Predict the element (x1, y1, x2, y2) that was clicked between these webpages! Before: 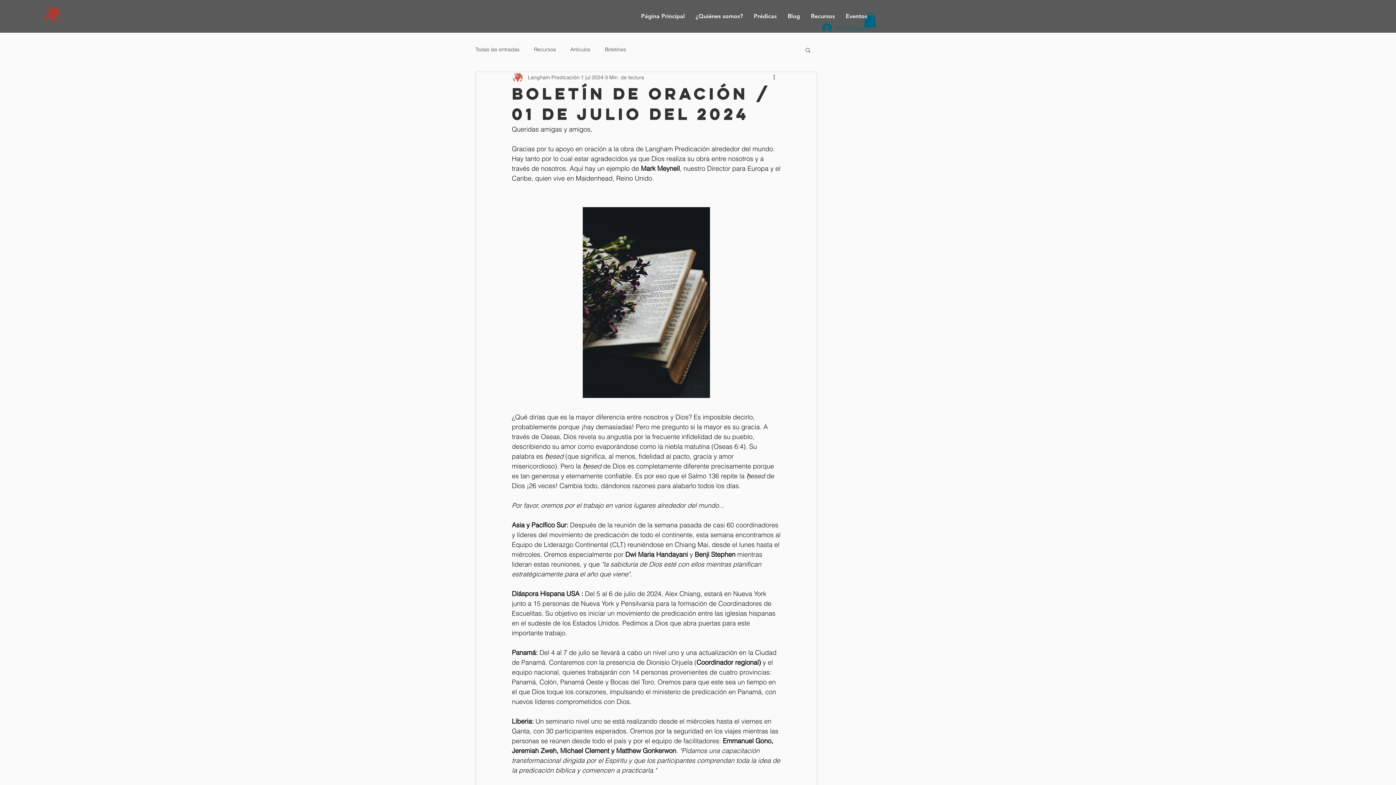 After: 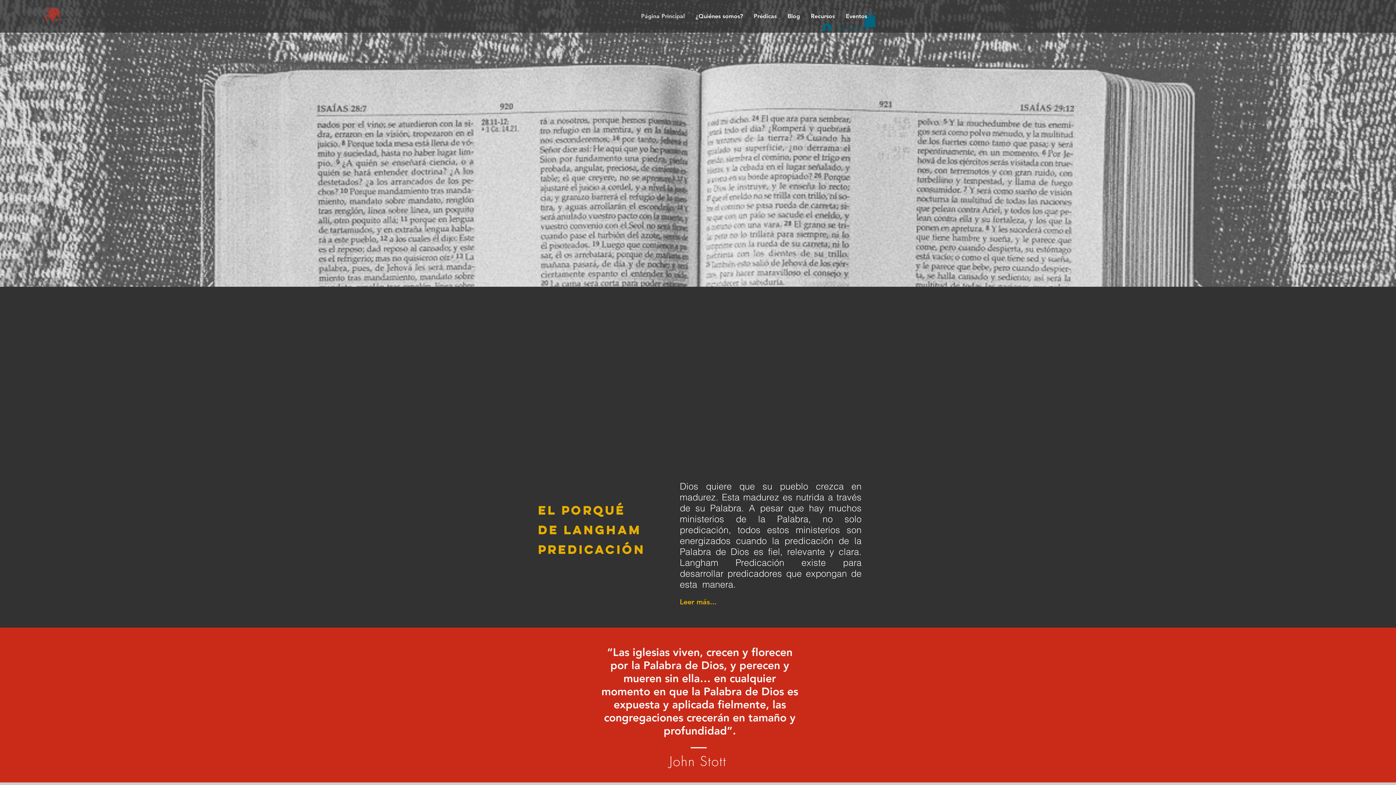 Action: label: Página Principal bbox: (635, 7, 690, 25)